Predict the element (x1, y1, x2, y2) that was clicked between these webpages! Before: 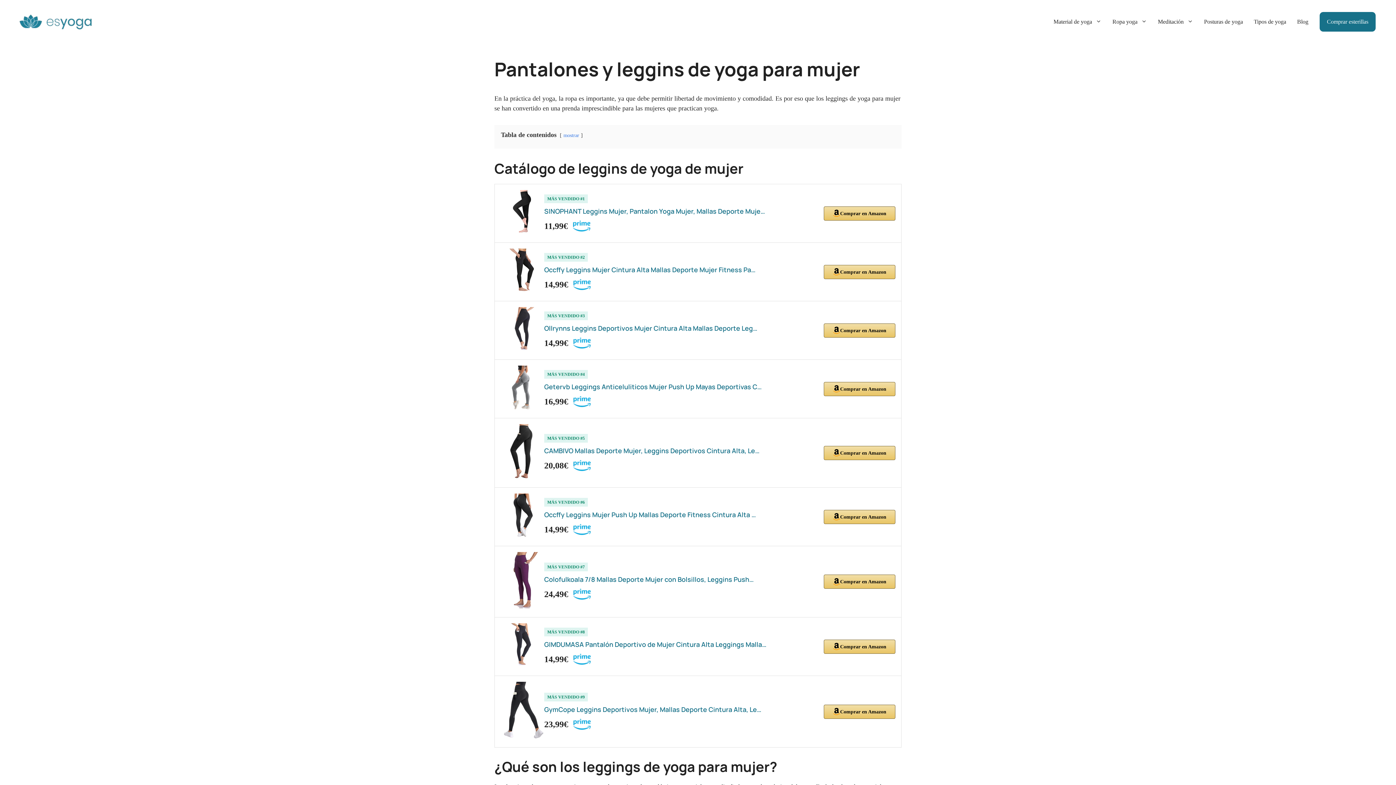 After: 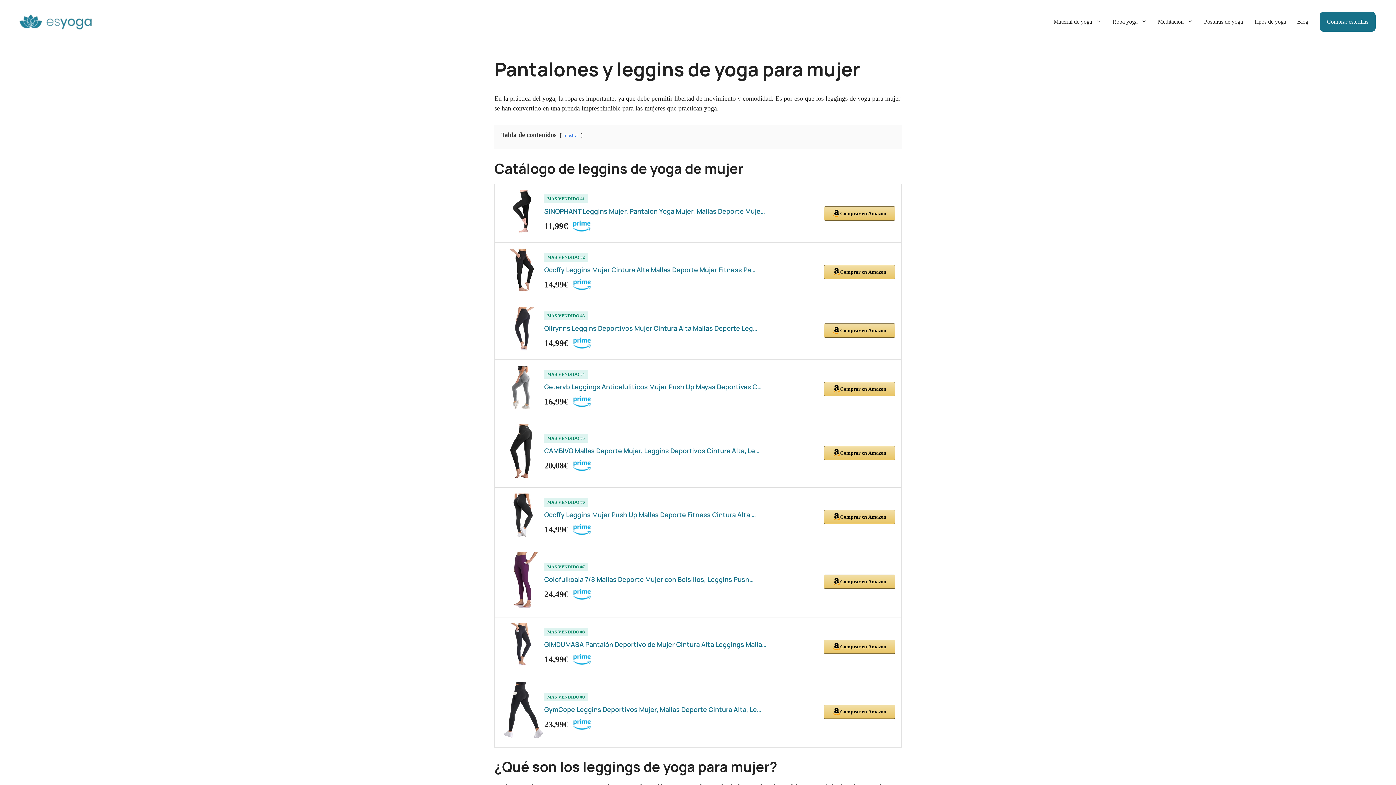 Action: bbox: (500, 493, 544, 540)